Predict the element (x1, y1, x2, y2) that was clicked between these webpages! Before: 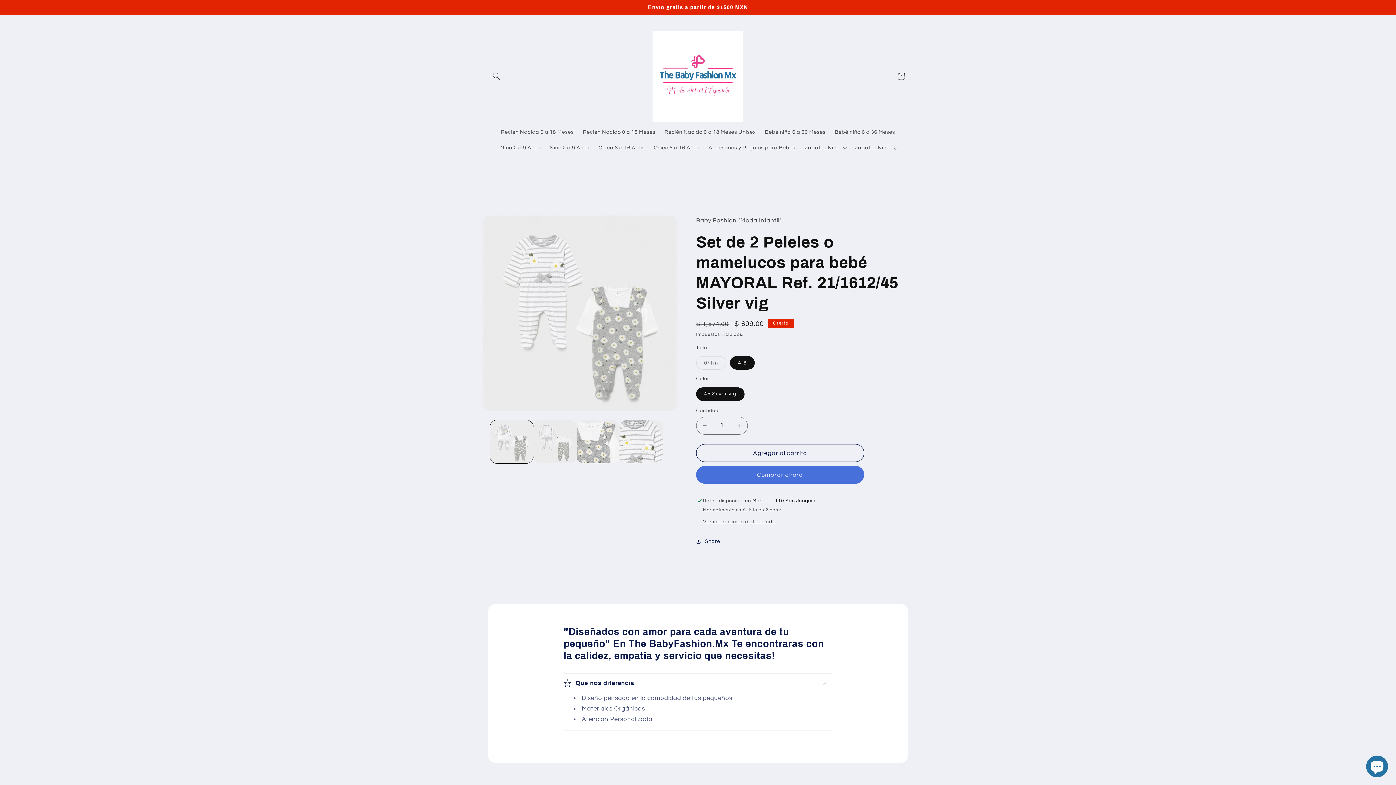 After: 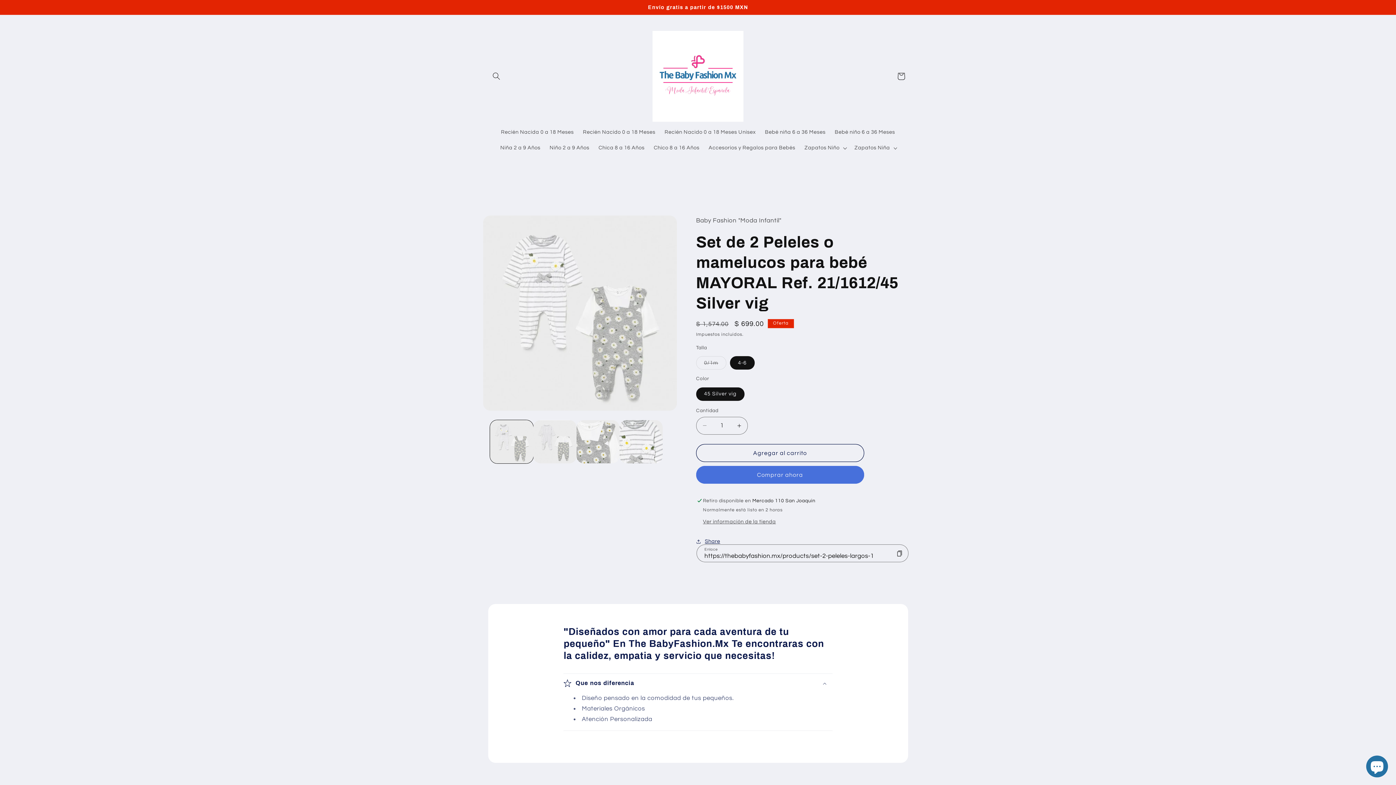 Action: bbox: (696, 533, 720, 550) label: Share